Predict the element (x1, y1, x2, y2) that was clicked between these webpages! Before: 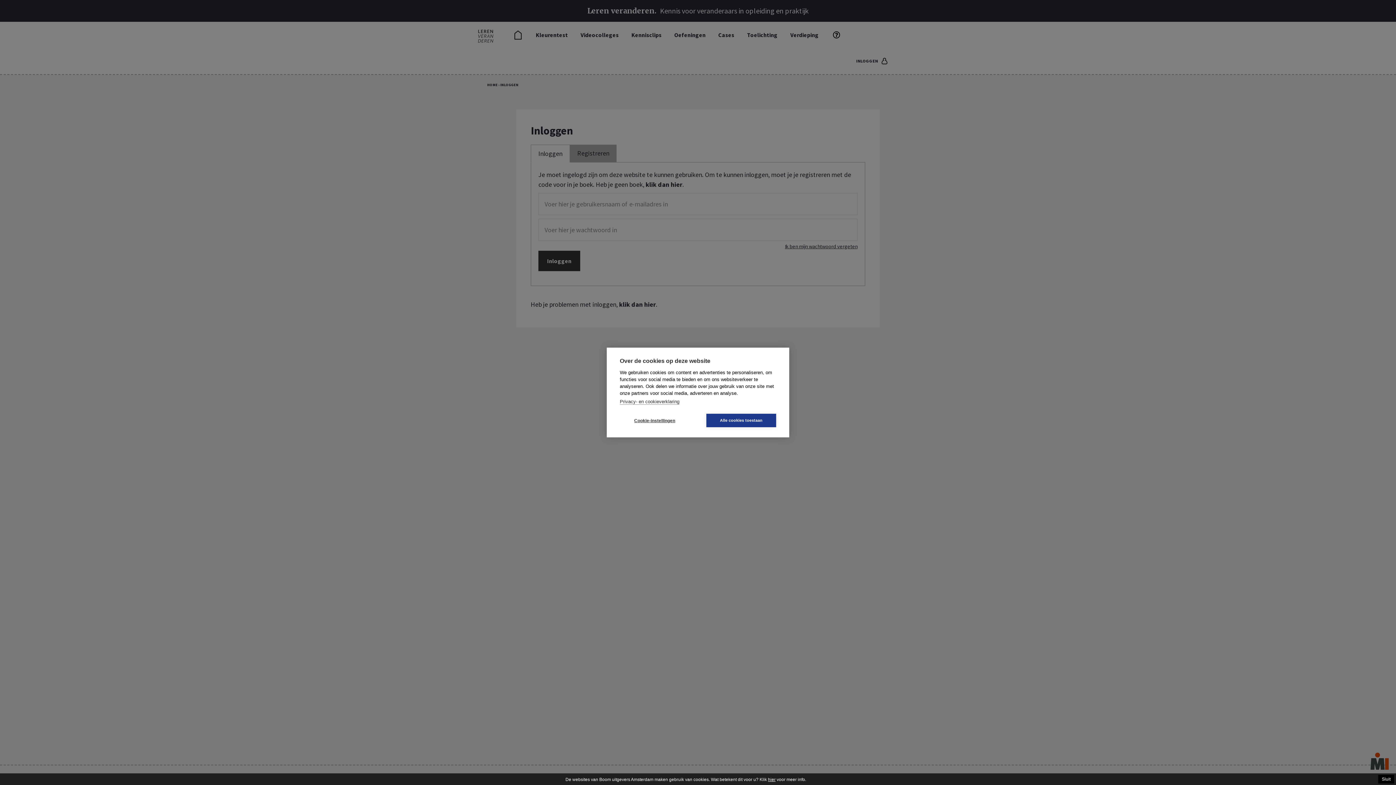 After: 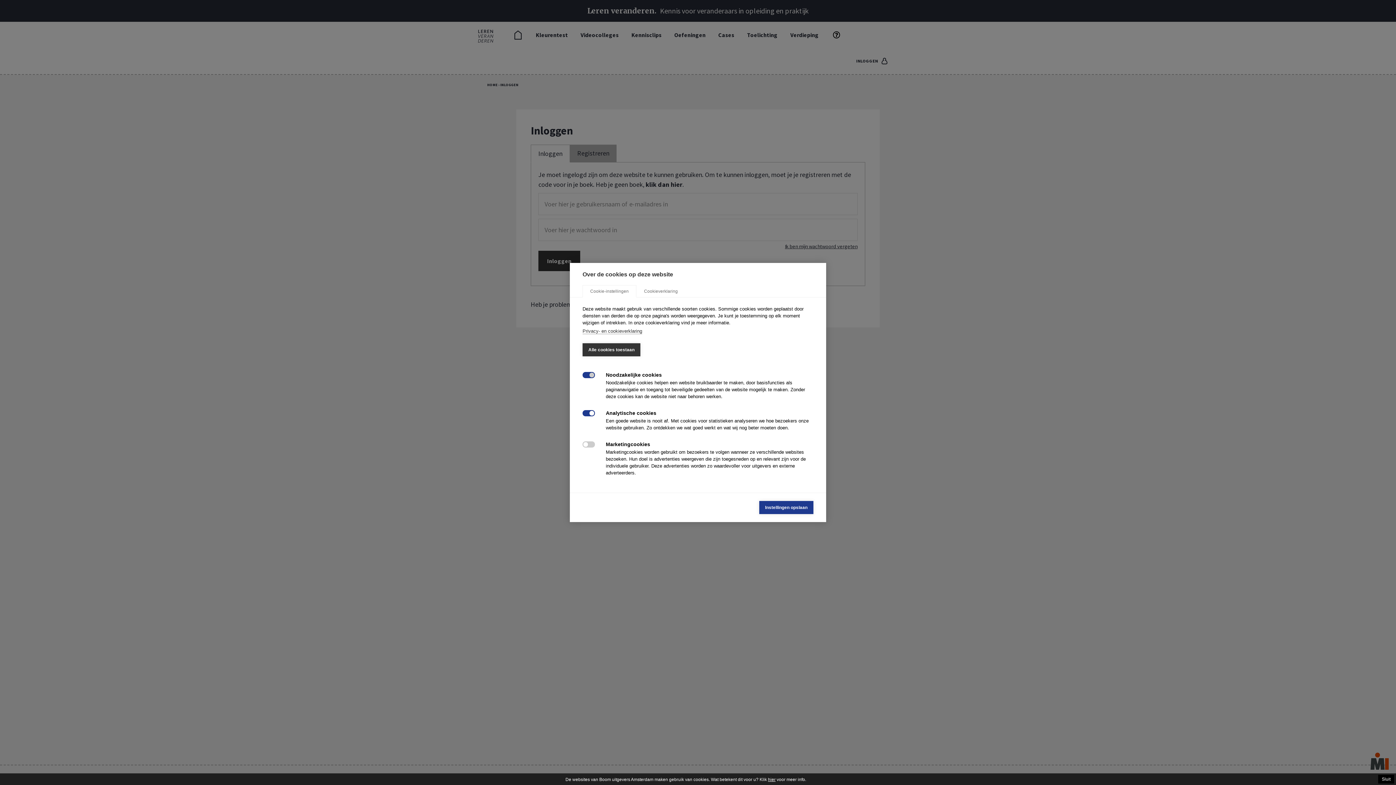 Action: bbox: (620, 414, 689, 427) label: Cookie-instellingen